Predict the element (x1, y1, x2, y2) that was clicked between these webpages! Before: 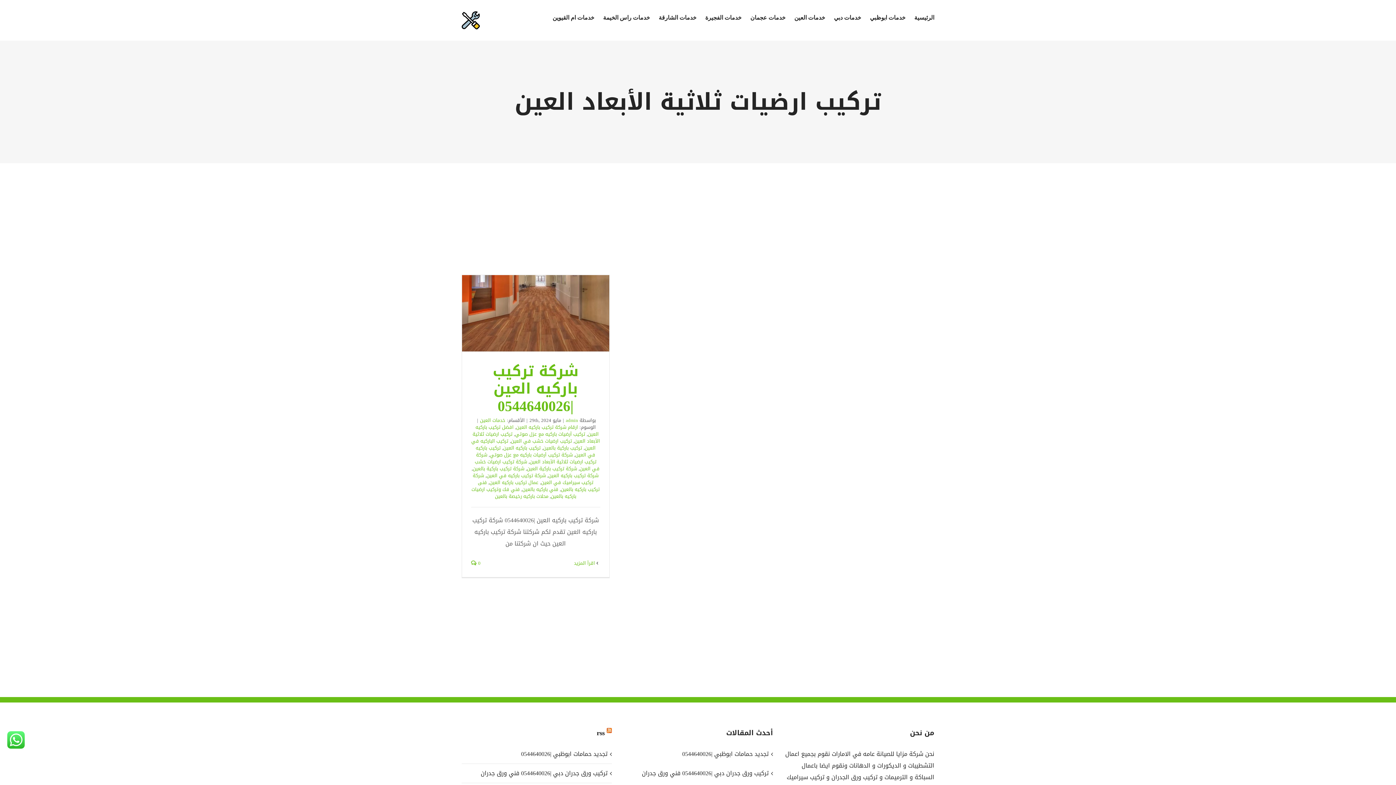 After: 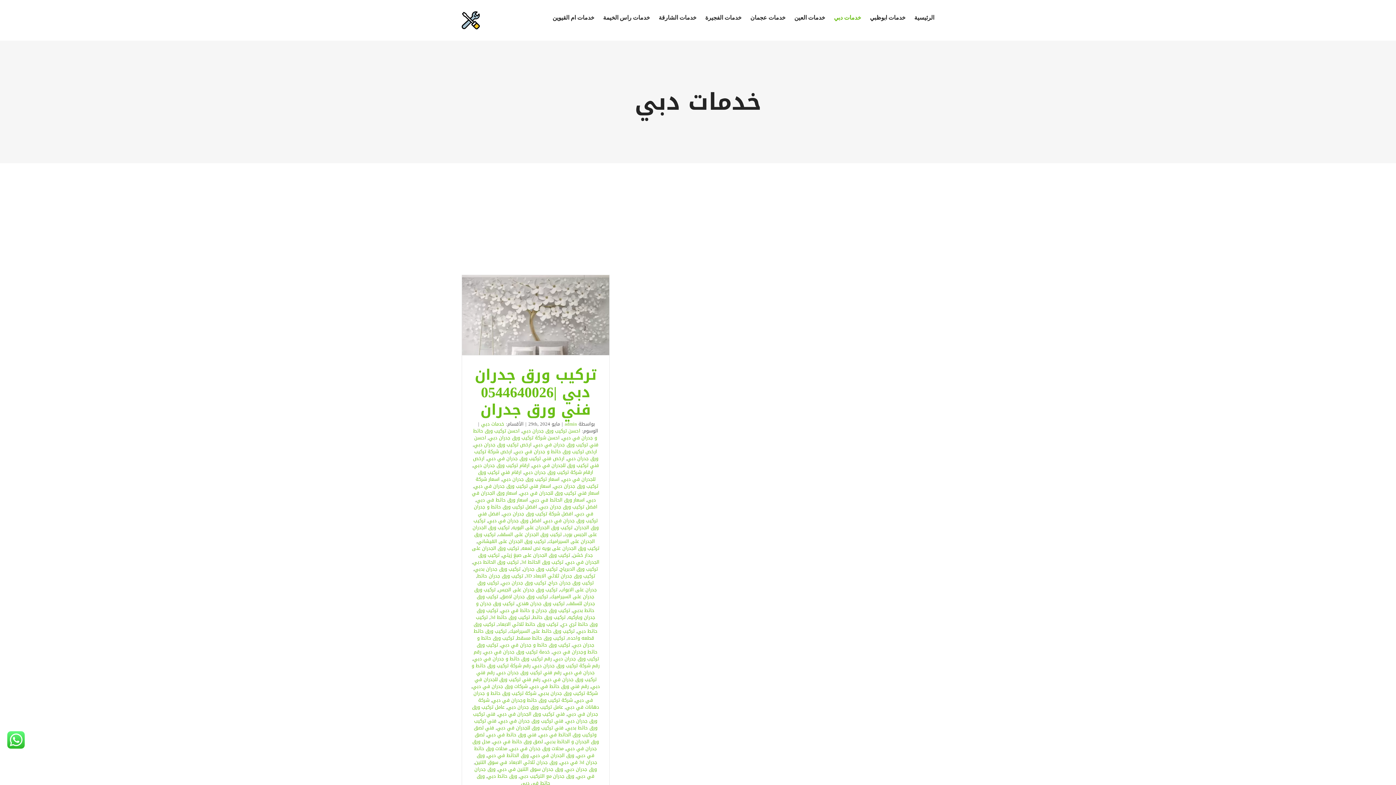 Action: label: خدمات دبي bbox: (834, 0, 861, 35)